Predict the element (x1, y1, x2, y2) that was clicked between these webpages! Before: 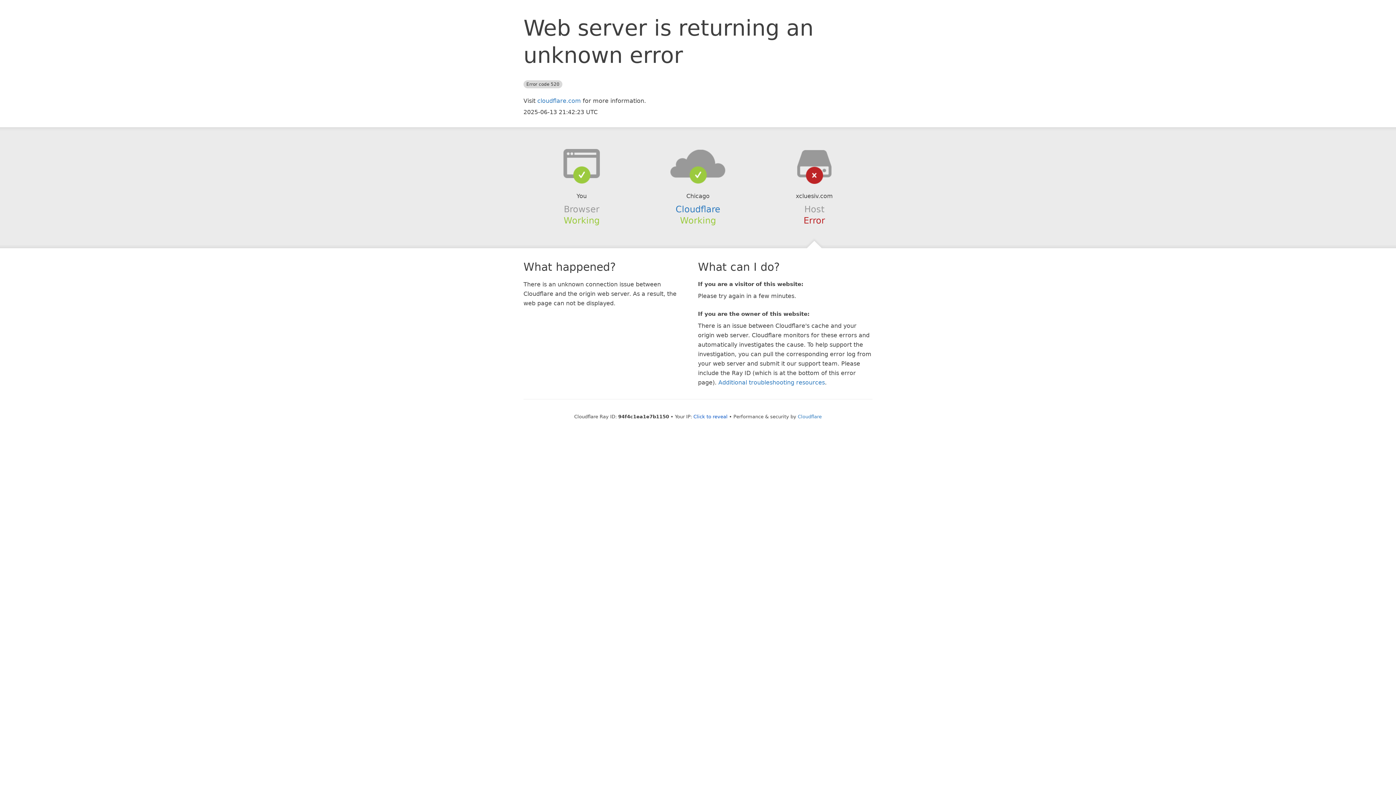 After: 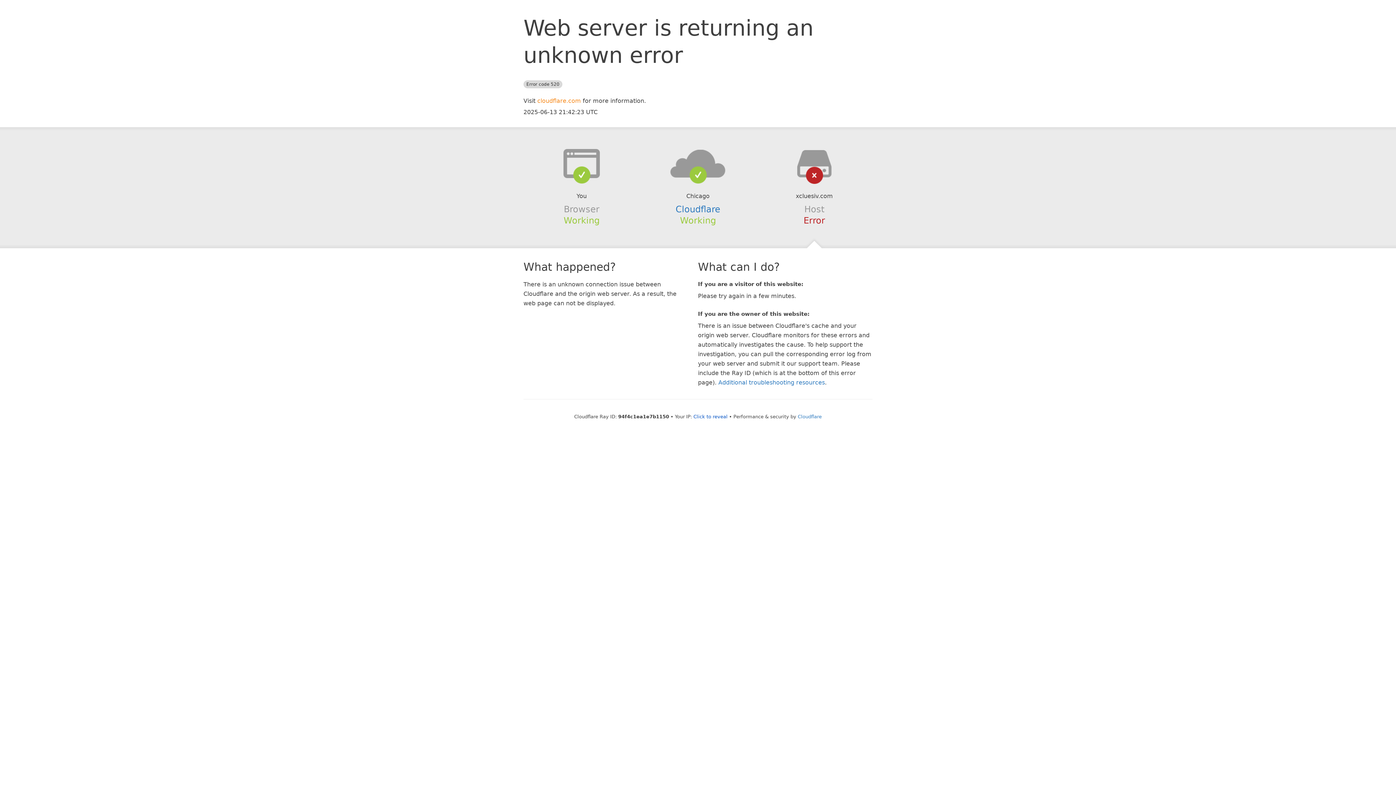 Action: bbox: (537, 97, 581, 104) label: cloudflare.com